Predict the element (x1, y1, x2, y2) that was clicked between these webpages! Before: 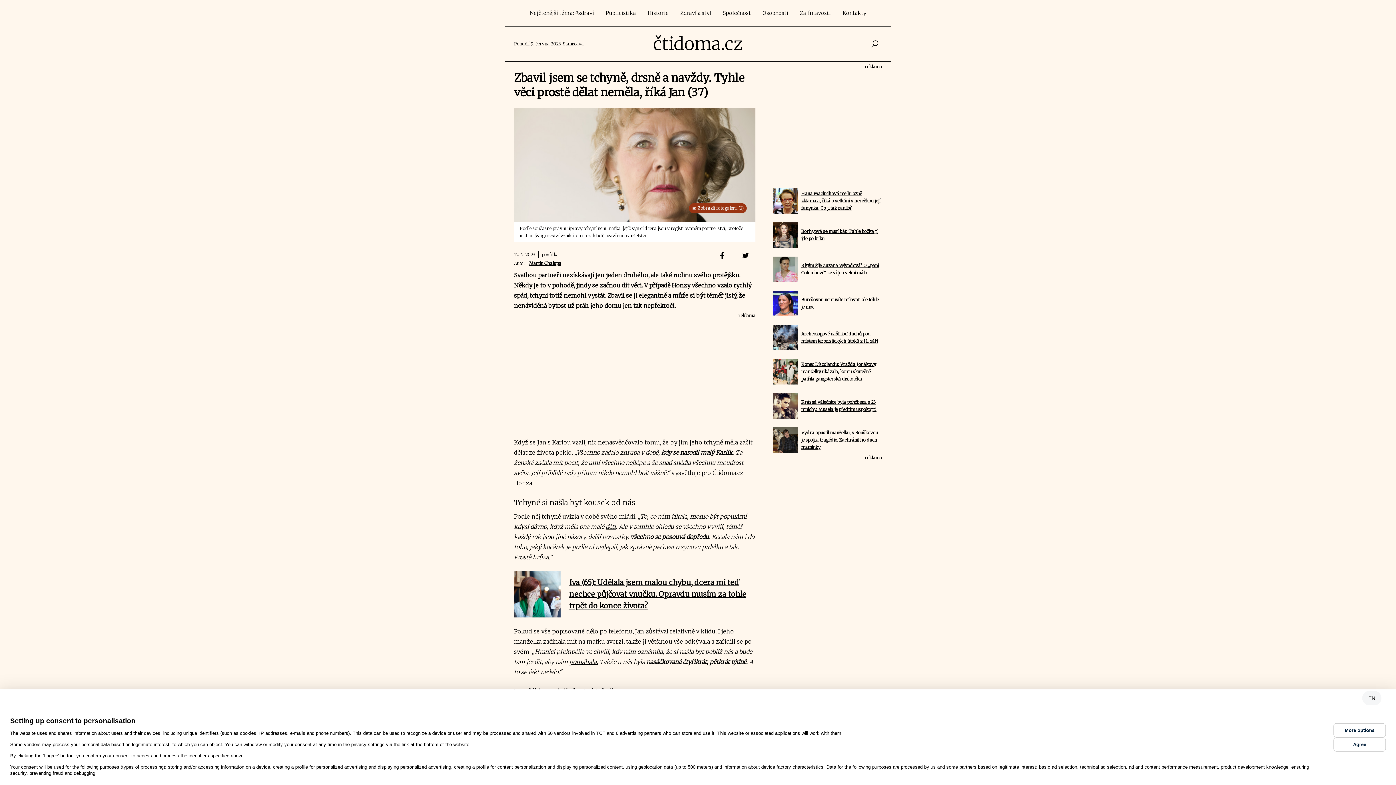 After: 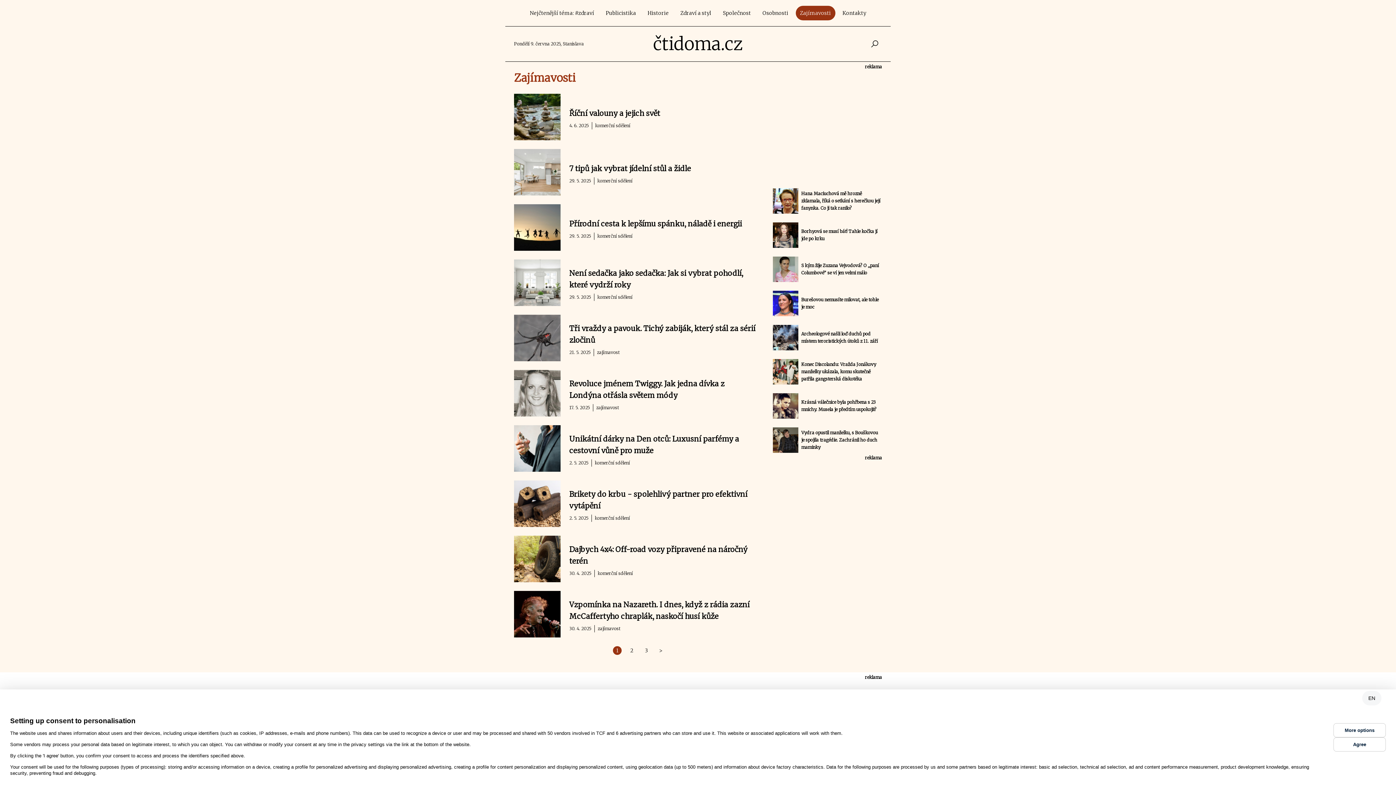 Action: bbox: (795, 5, 835, 20) label: Zajímavosti